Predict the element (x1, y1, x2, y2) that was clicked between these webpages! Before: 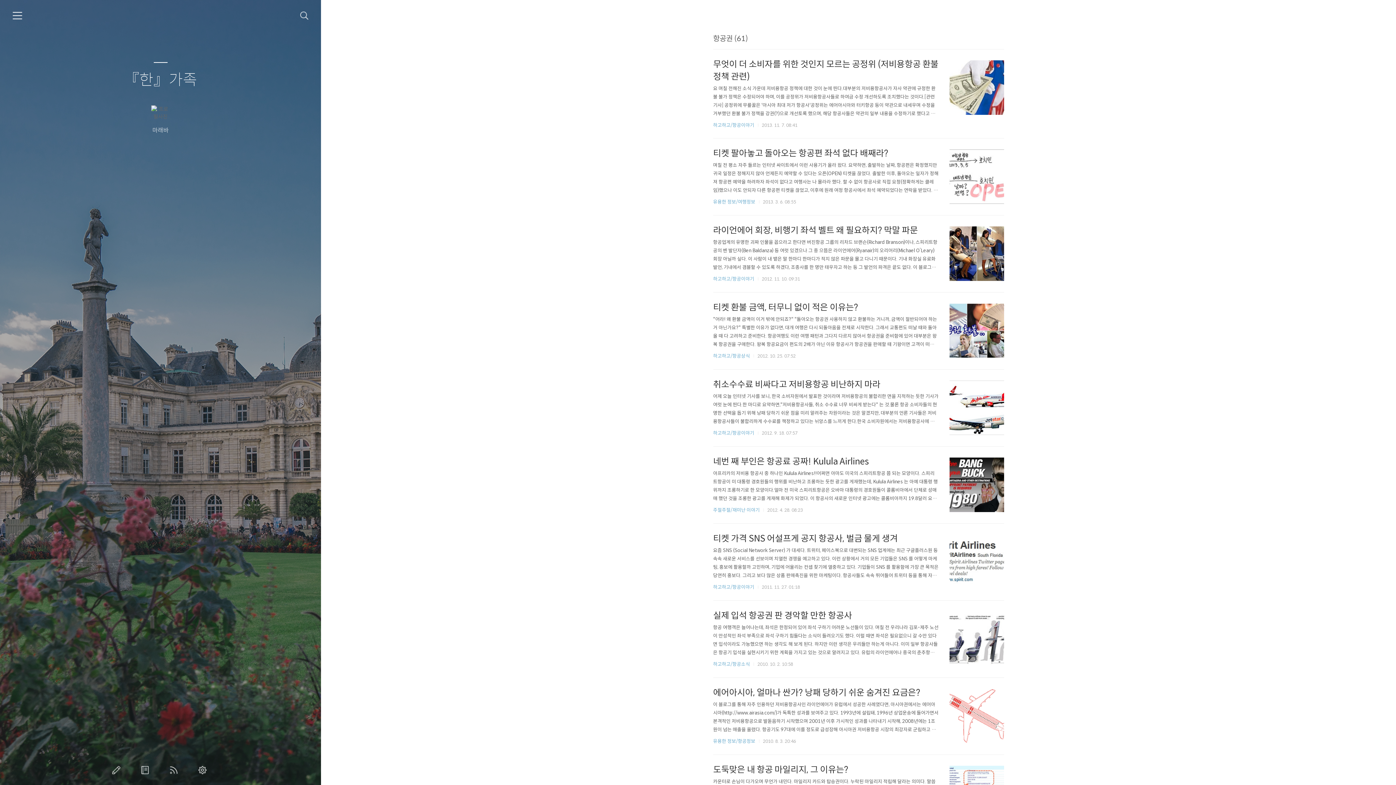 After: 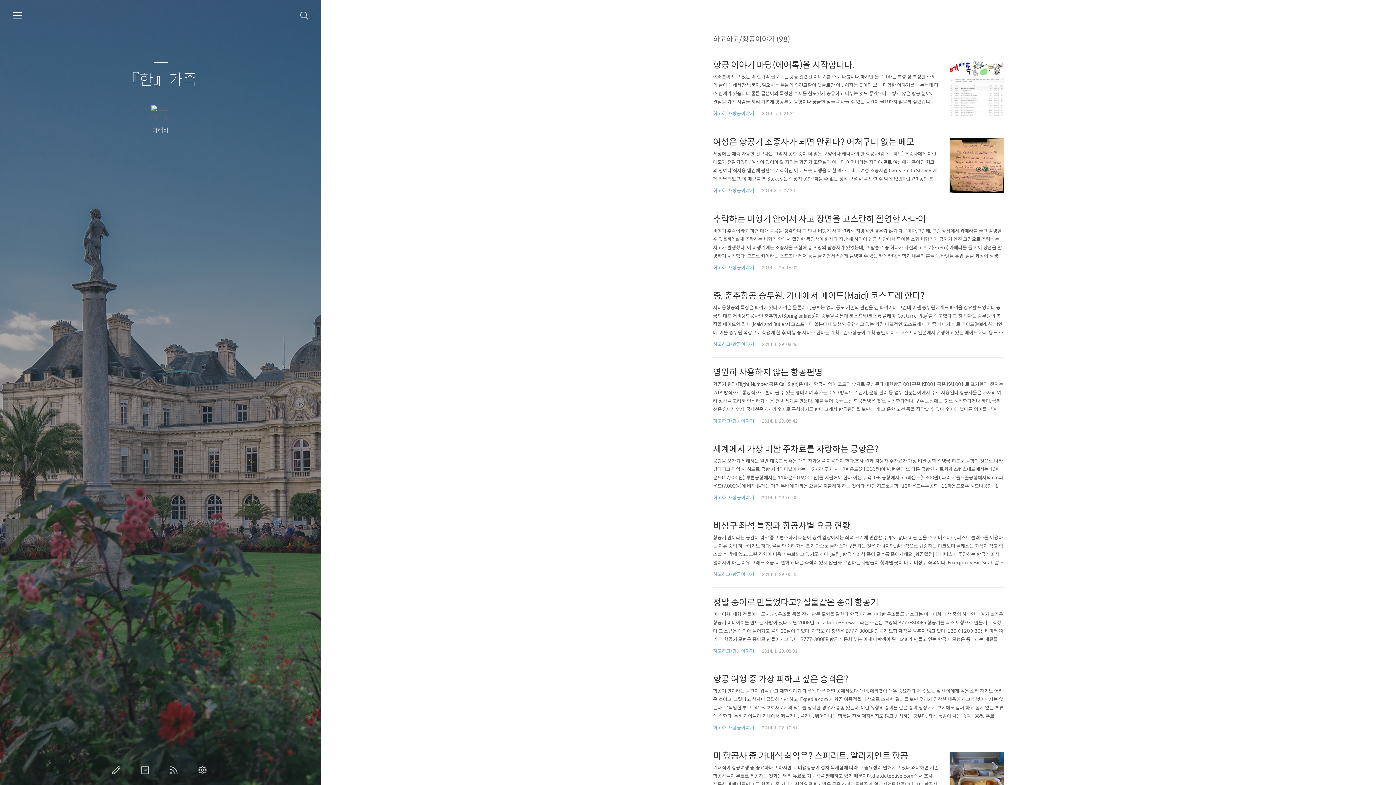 Action: bbox: (713, 276, 754, 282) label: 하고하고/항공이야기